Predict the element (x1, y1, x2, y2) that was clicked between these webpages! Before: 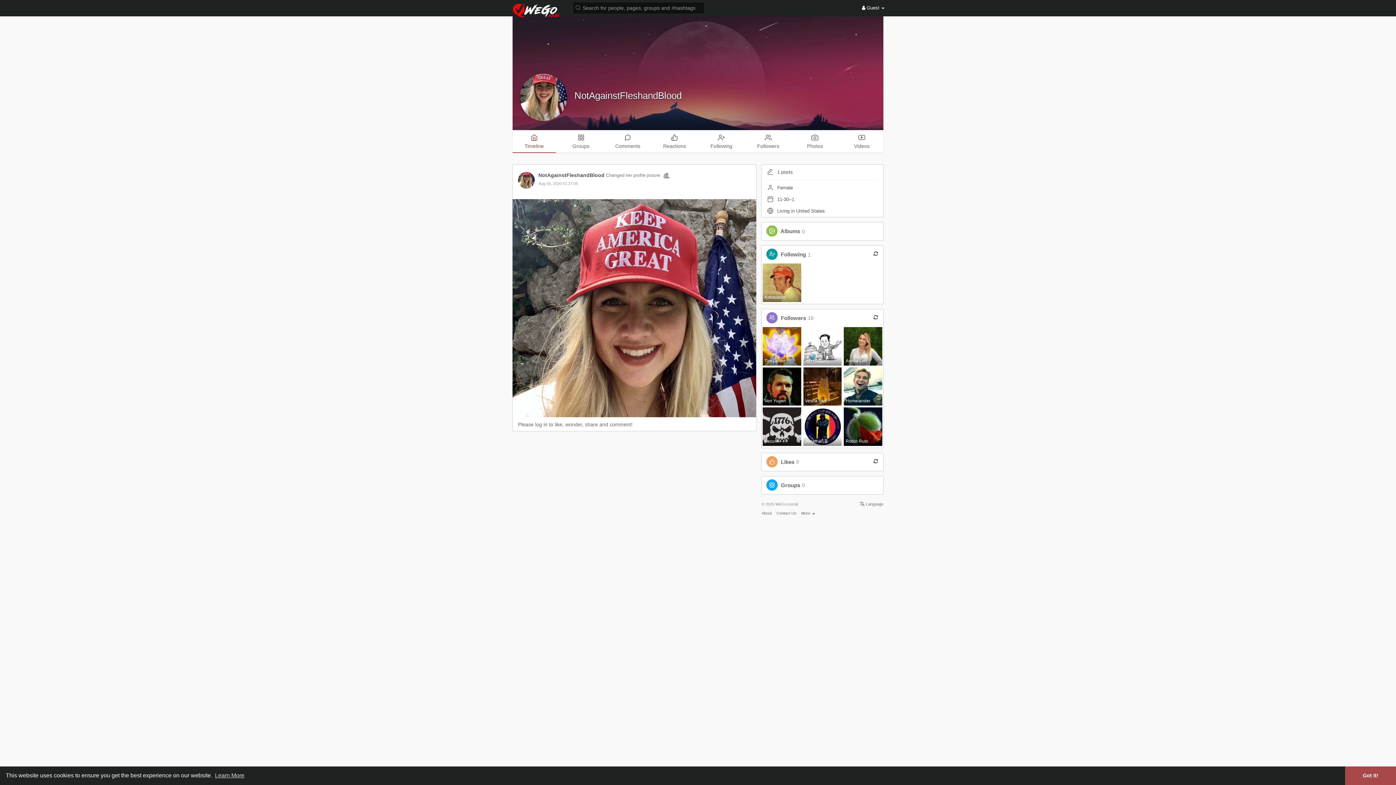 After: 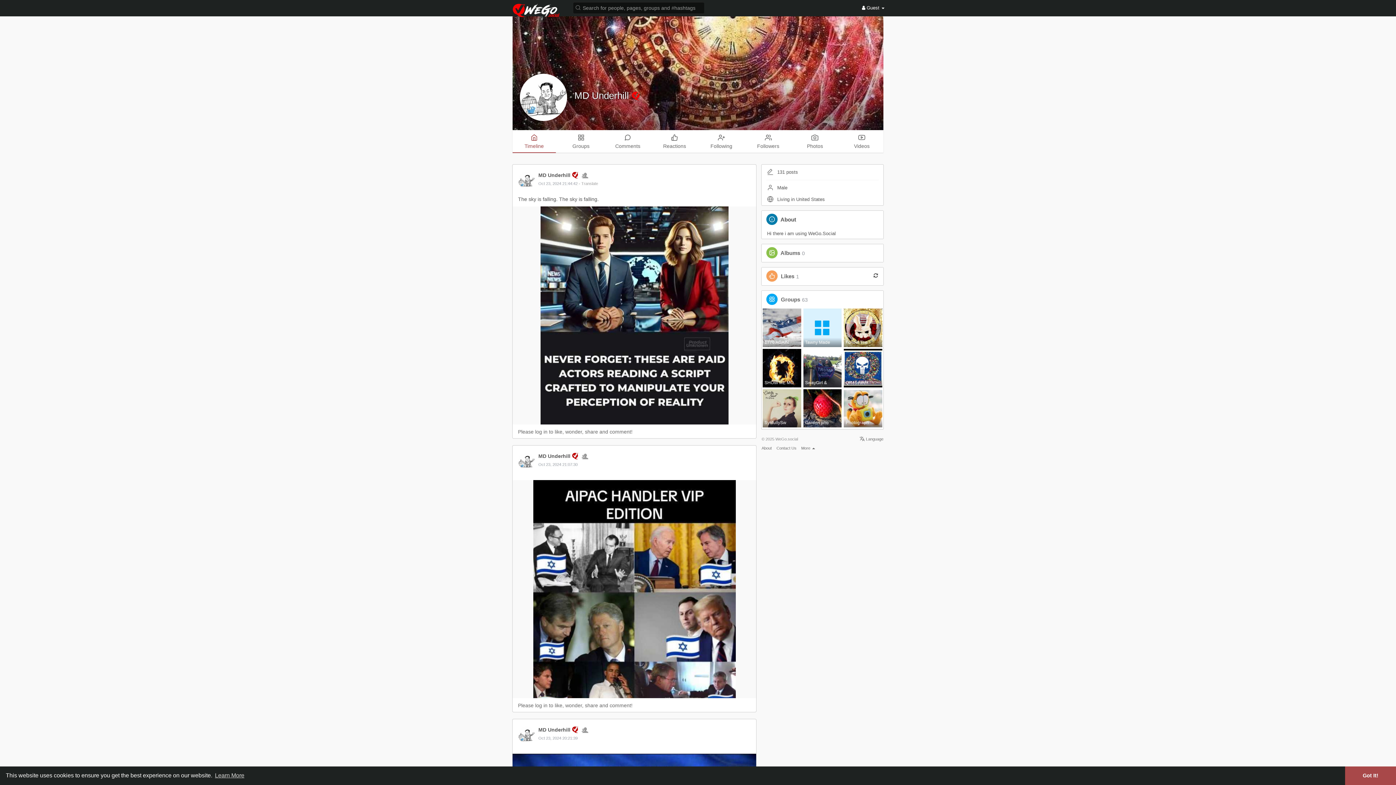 Action: bbox: (803, 327, 841, 365) label: MD Underhi